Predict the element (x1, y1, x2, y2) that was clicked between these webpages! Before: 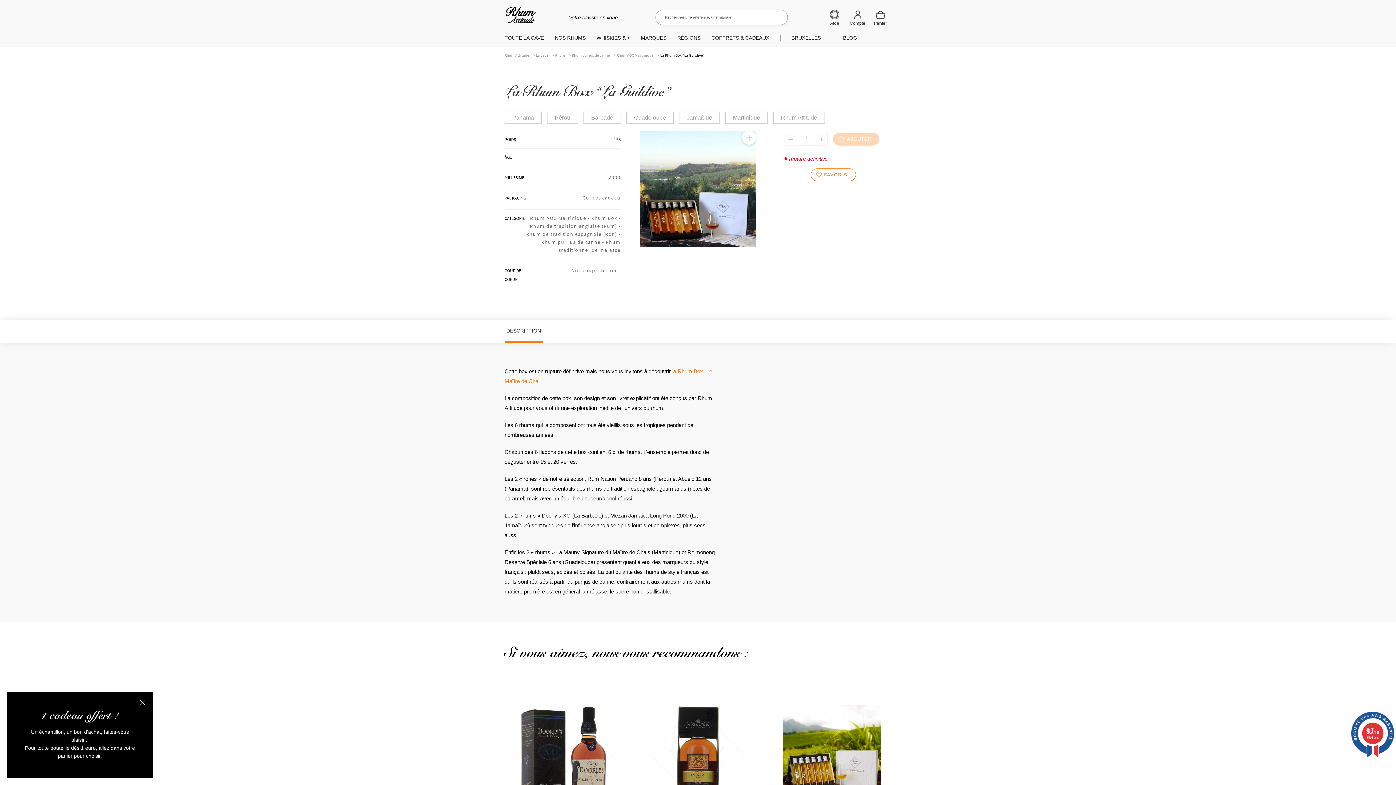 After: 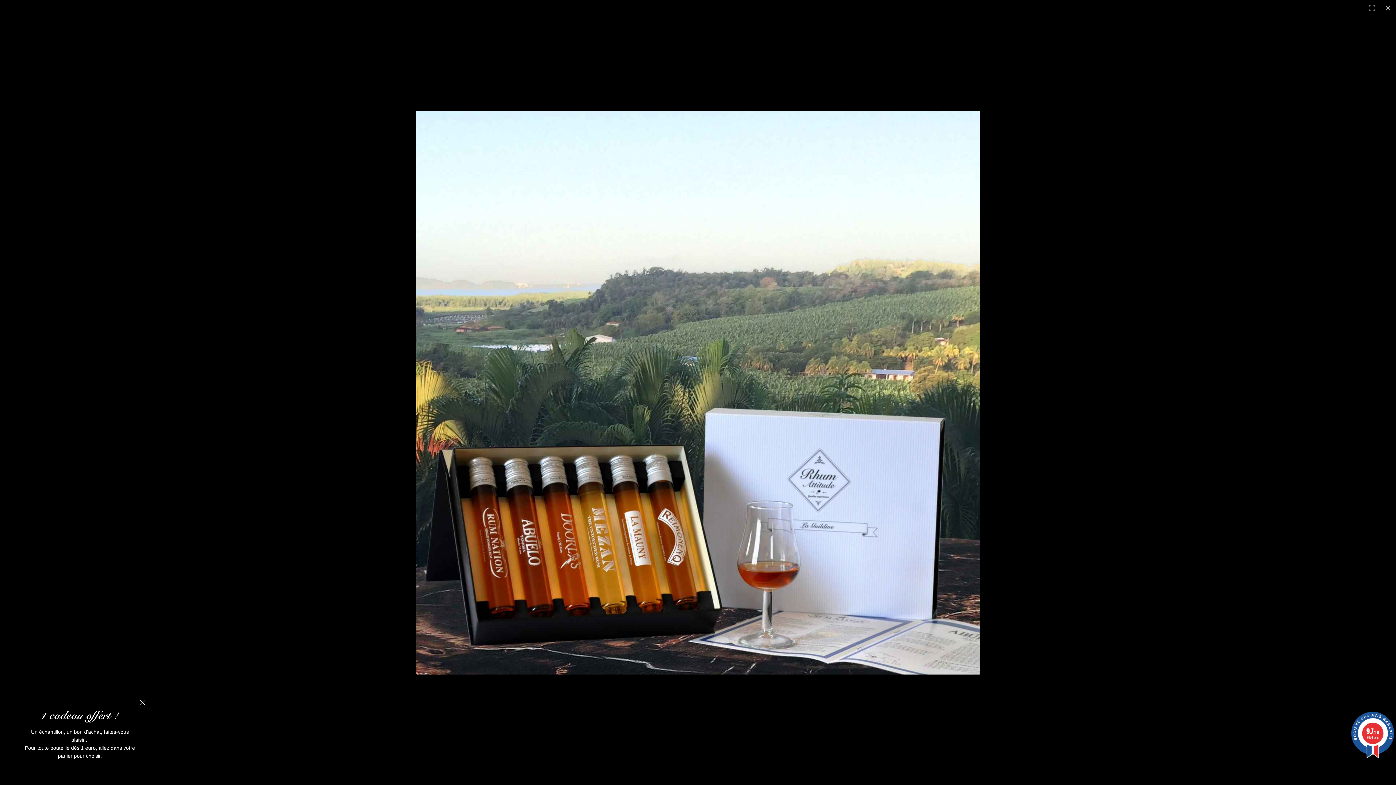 Action: bbox: (742, 130, 756, 144) label: Voir la galerie d’images en plein écran